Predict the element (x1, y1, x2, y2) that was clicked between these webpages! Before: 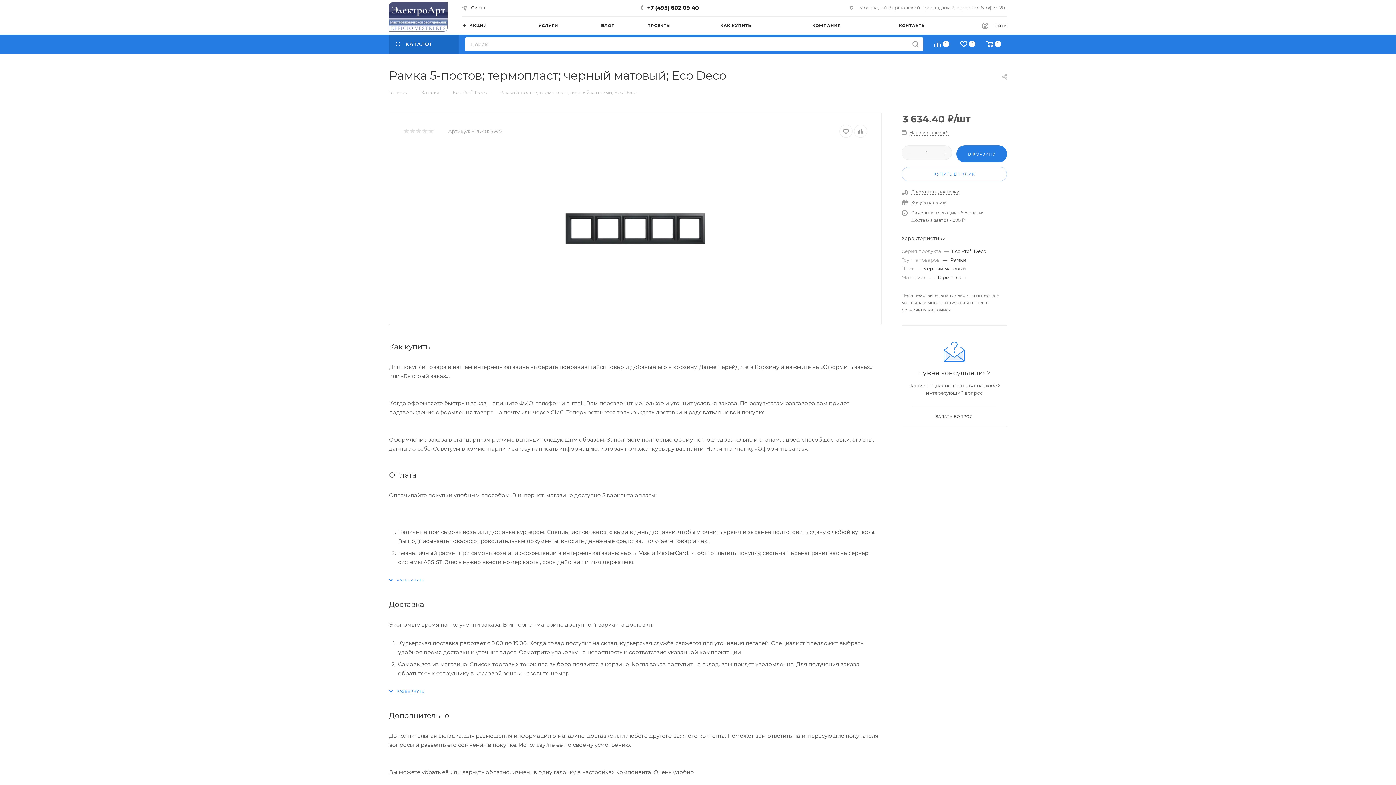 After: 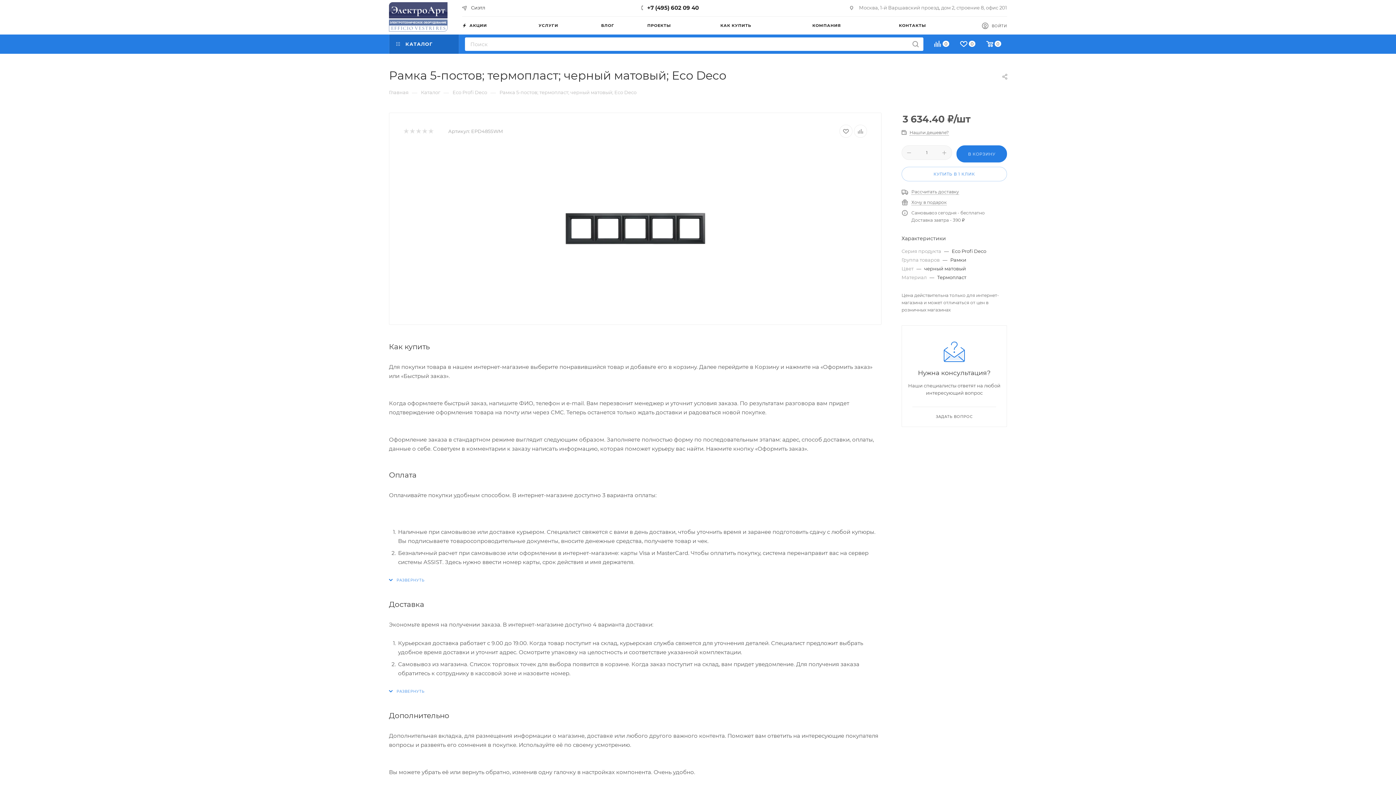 Action: bbox: (812, 16, 899, 34) label: КОМПАНИЯ